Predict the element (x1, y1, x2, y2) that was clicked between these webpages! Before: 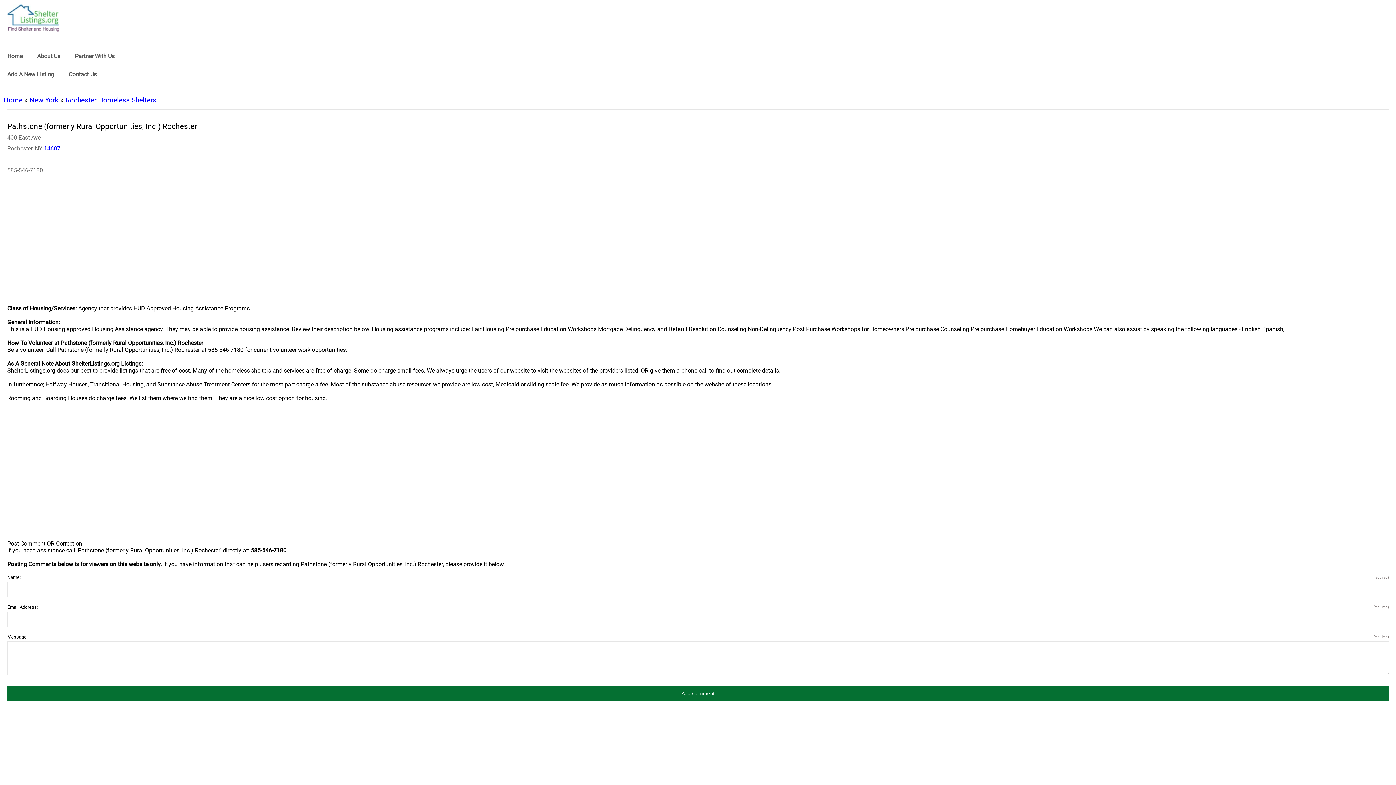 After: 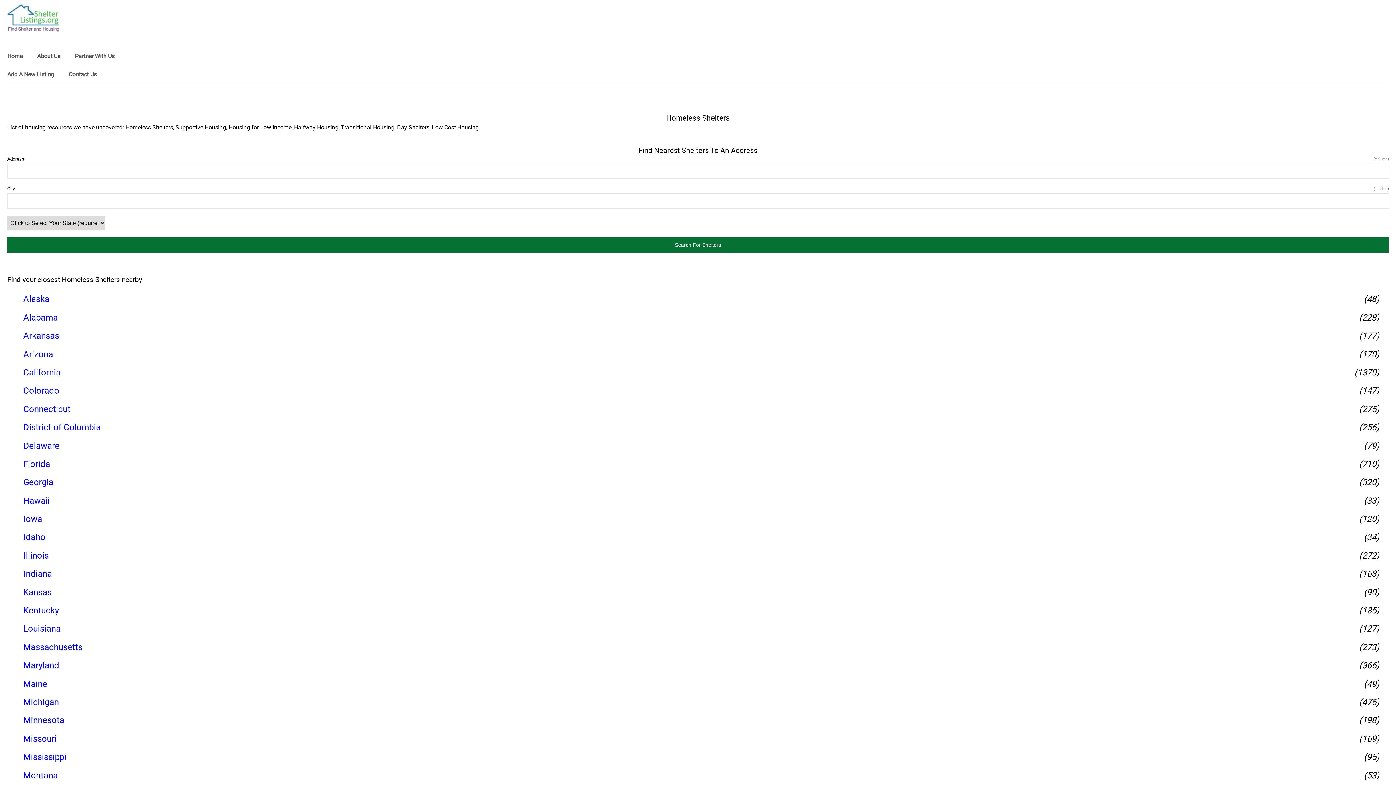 Action: bbox: (7, 45, 24, 67) label: Home